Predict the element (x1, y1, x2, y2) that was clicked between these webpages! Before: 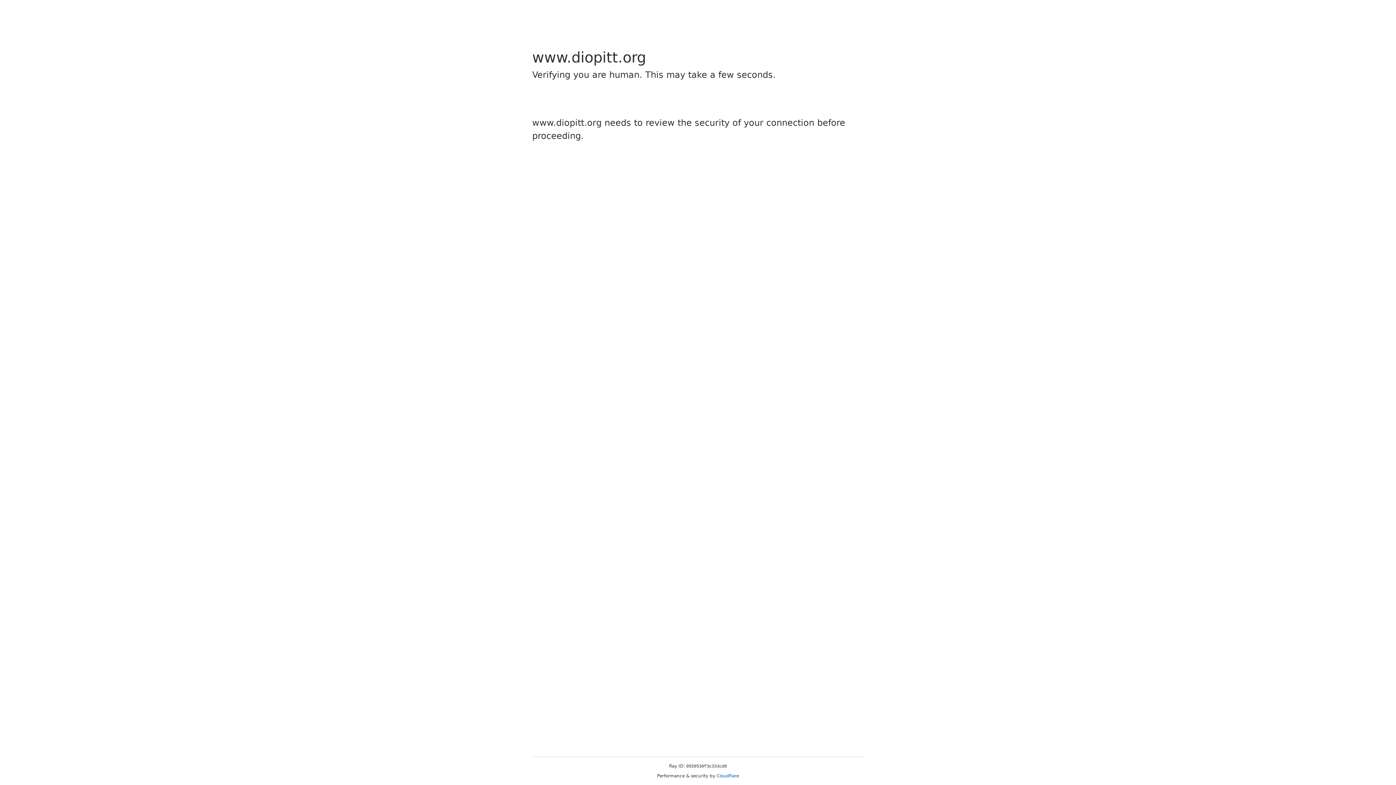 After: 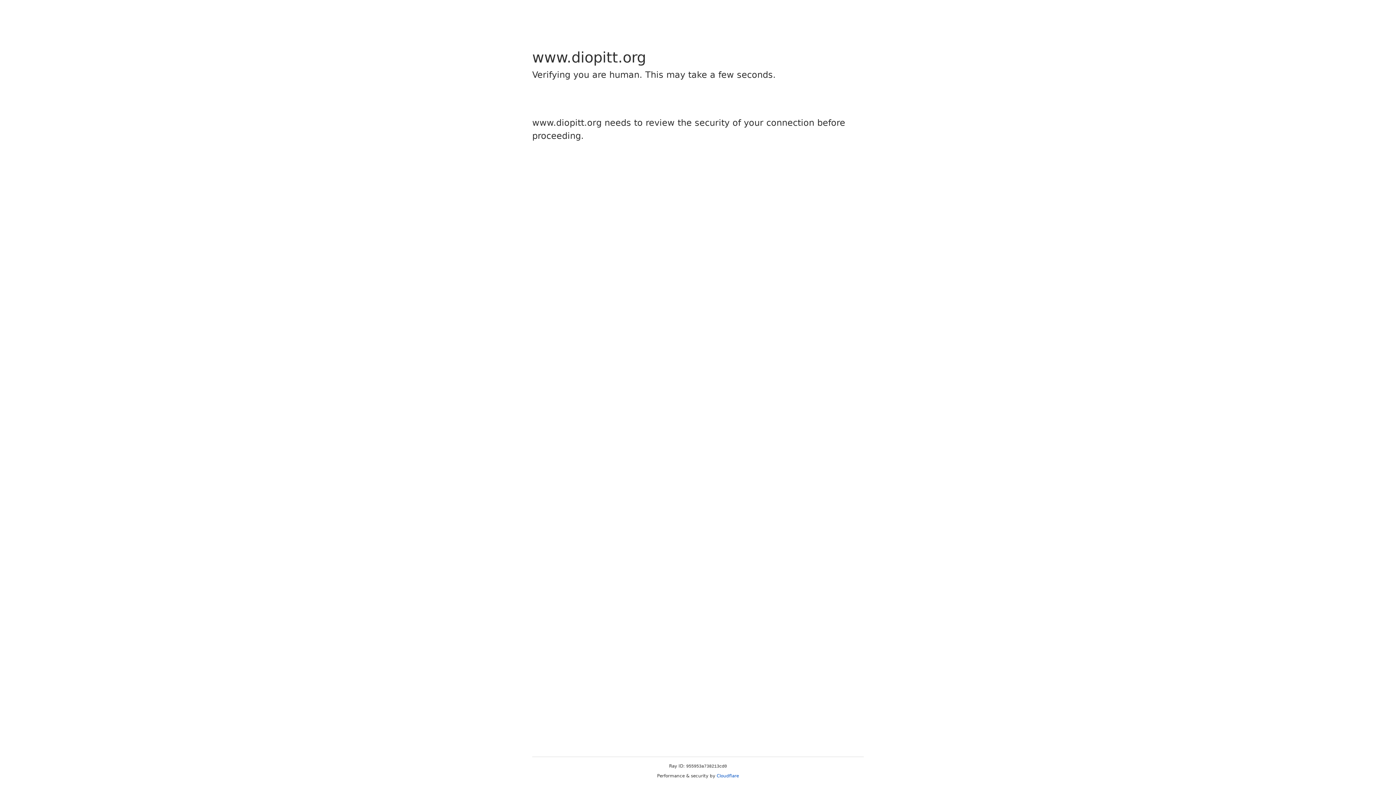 Action: label: Cloudflare bbox: (716, 773, 739, 778)